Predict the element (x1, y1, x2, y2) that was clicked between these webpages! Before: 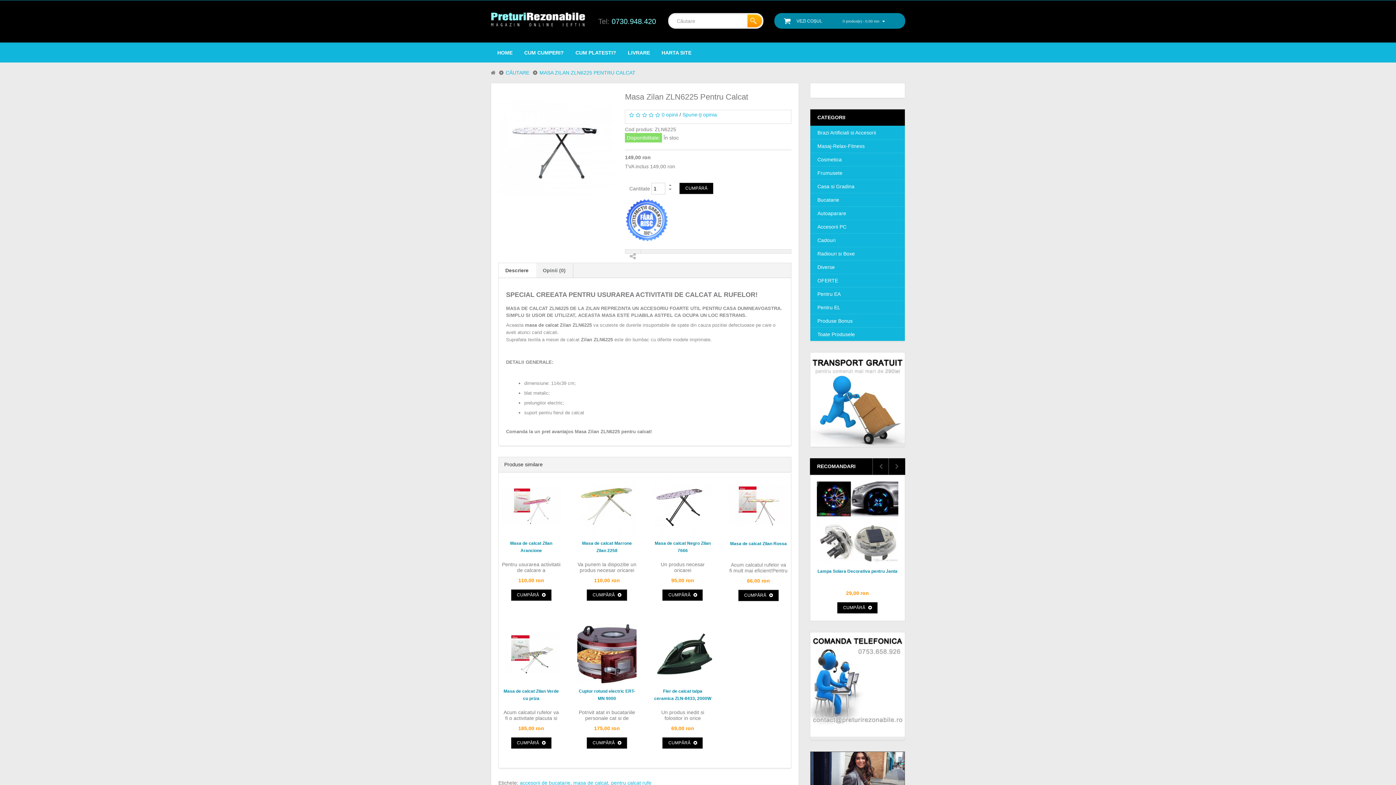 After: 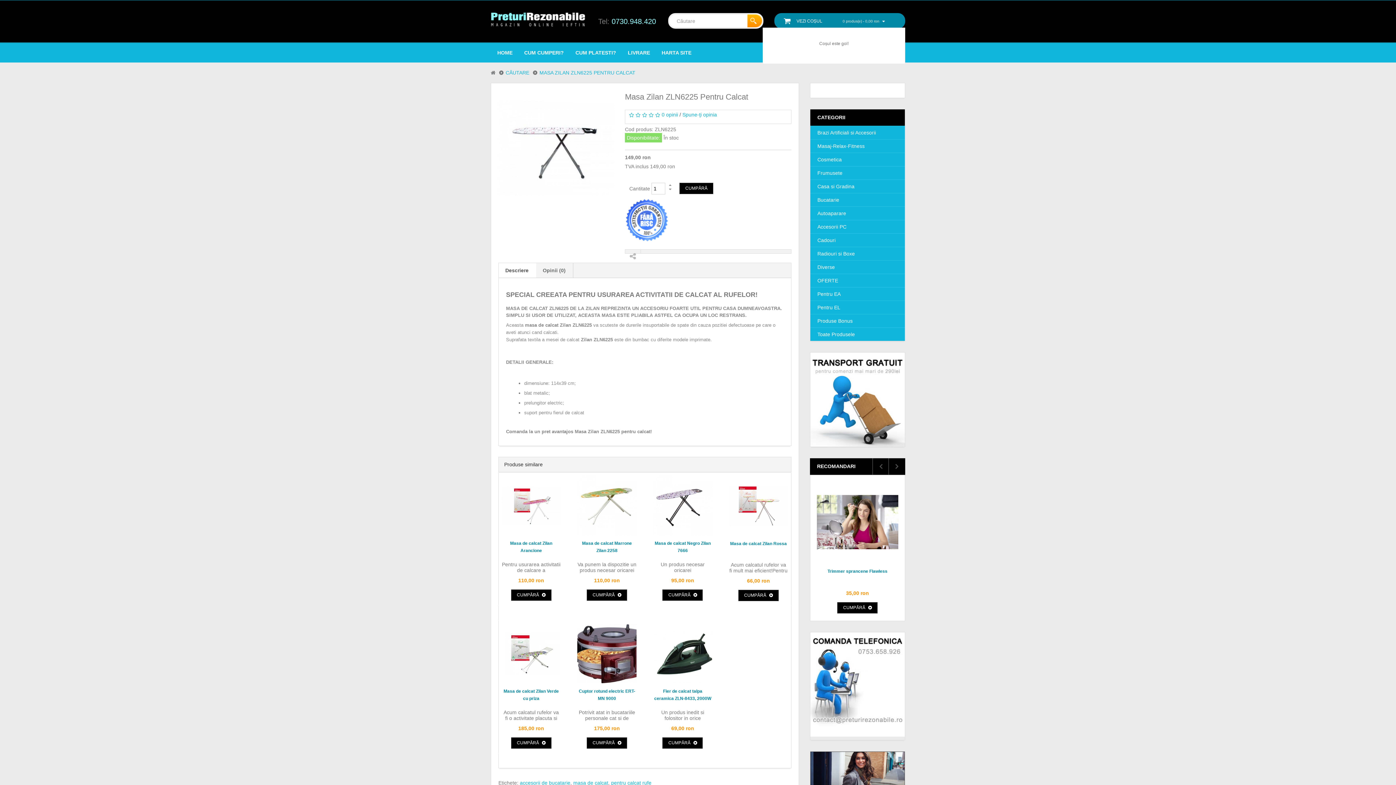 Action: bbox: (842, 19, 885, 23) label: 0 produs(e) - 0,00 ron